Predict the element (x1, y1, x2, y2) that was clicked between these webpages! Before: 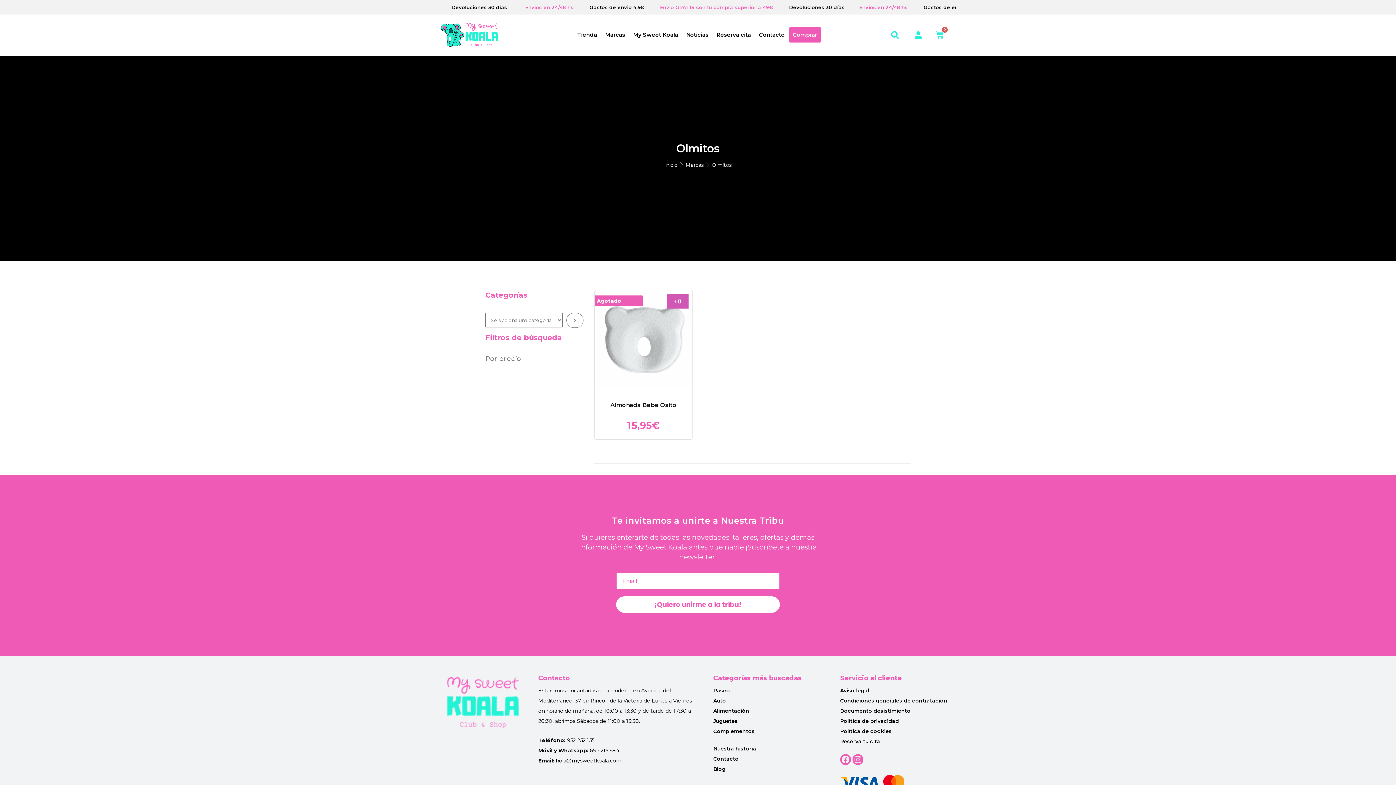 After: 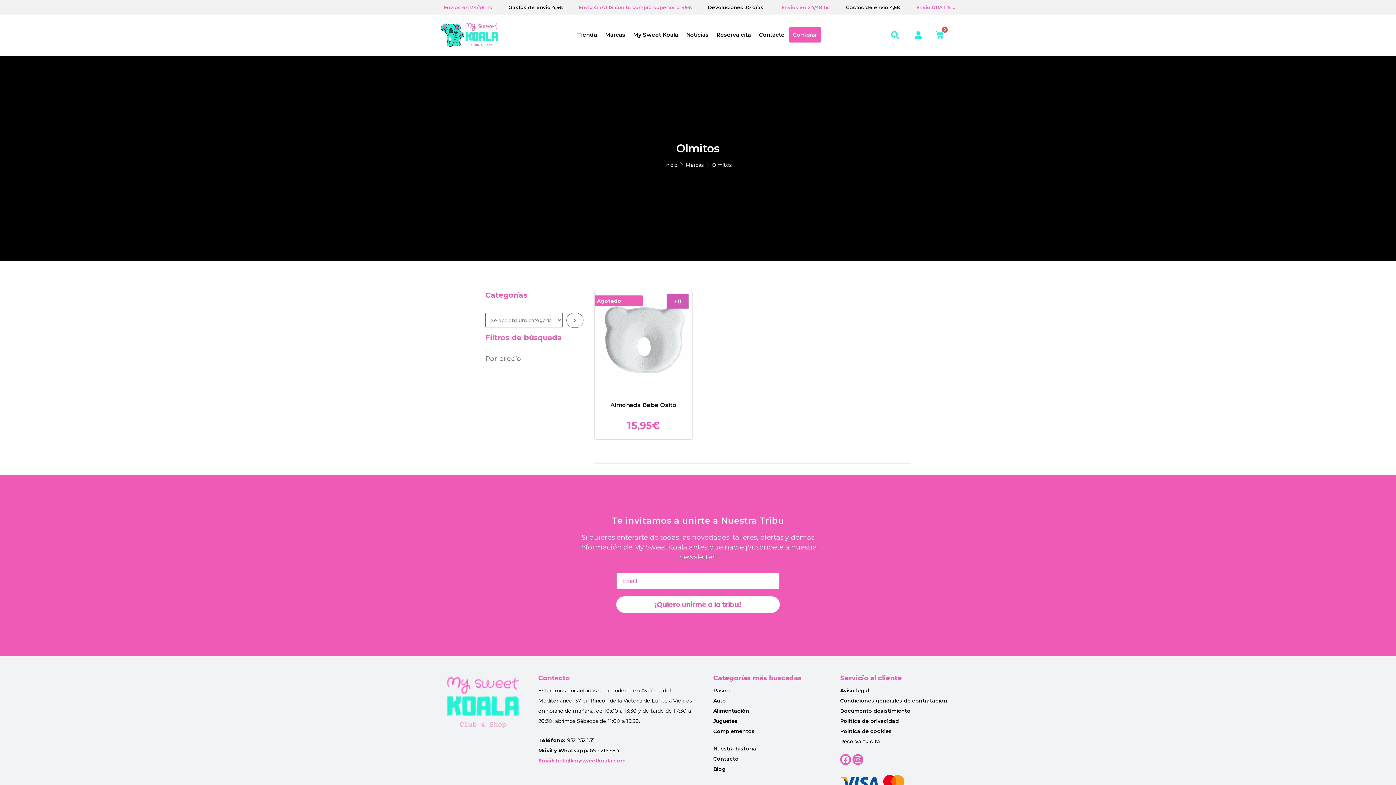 Action: label: Email: hola@mysweetkoala.com bbox: (538, 757, 621, 764)